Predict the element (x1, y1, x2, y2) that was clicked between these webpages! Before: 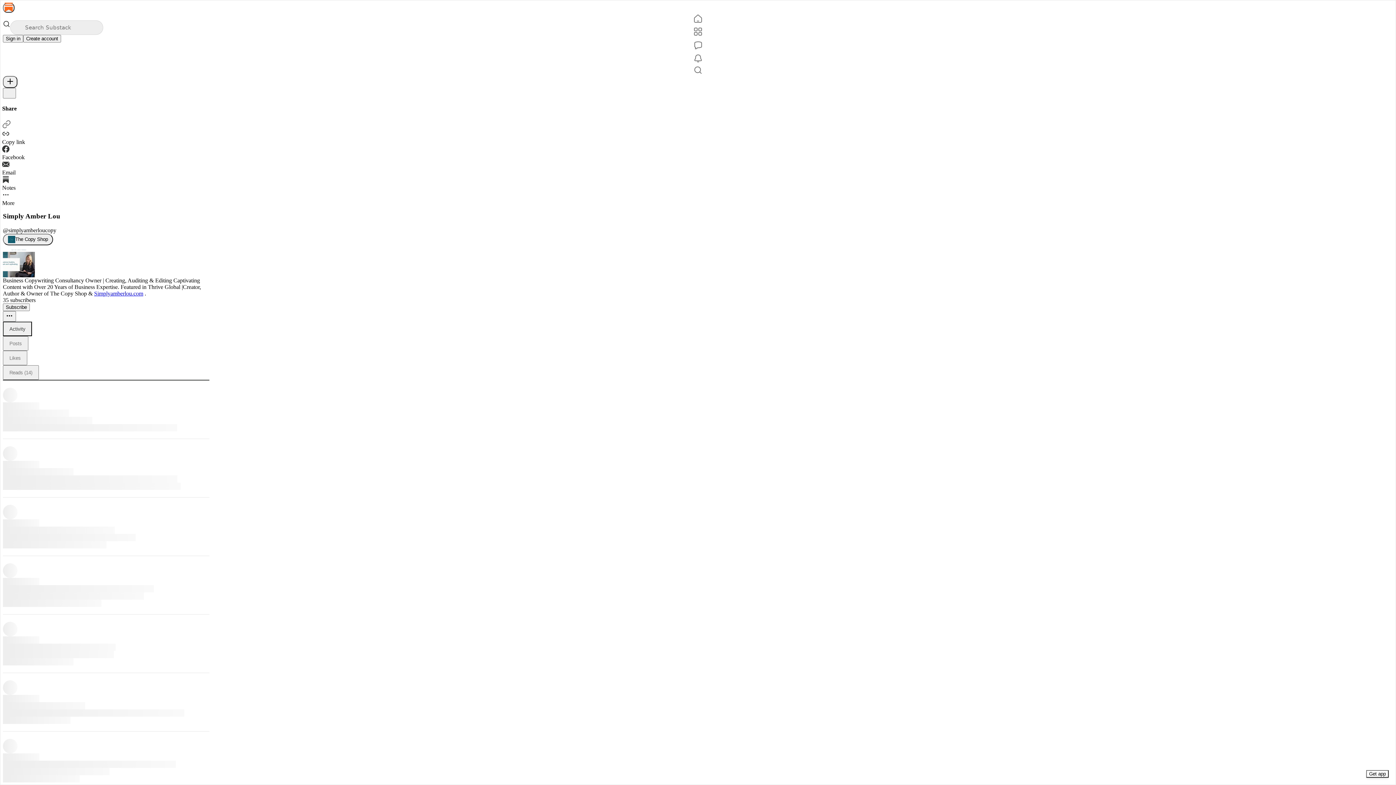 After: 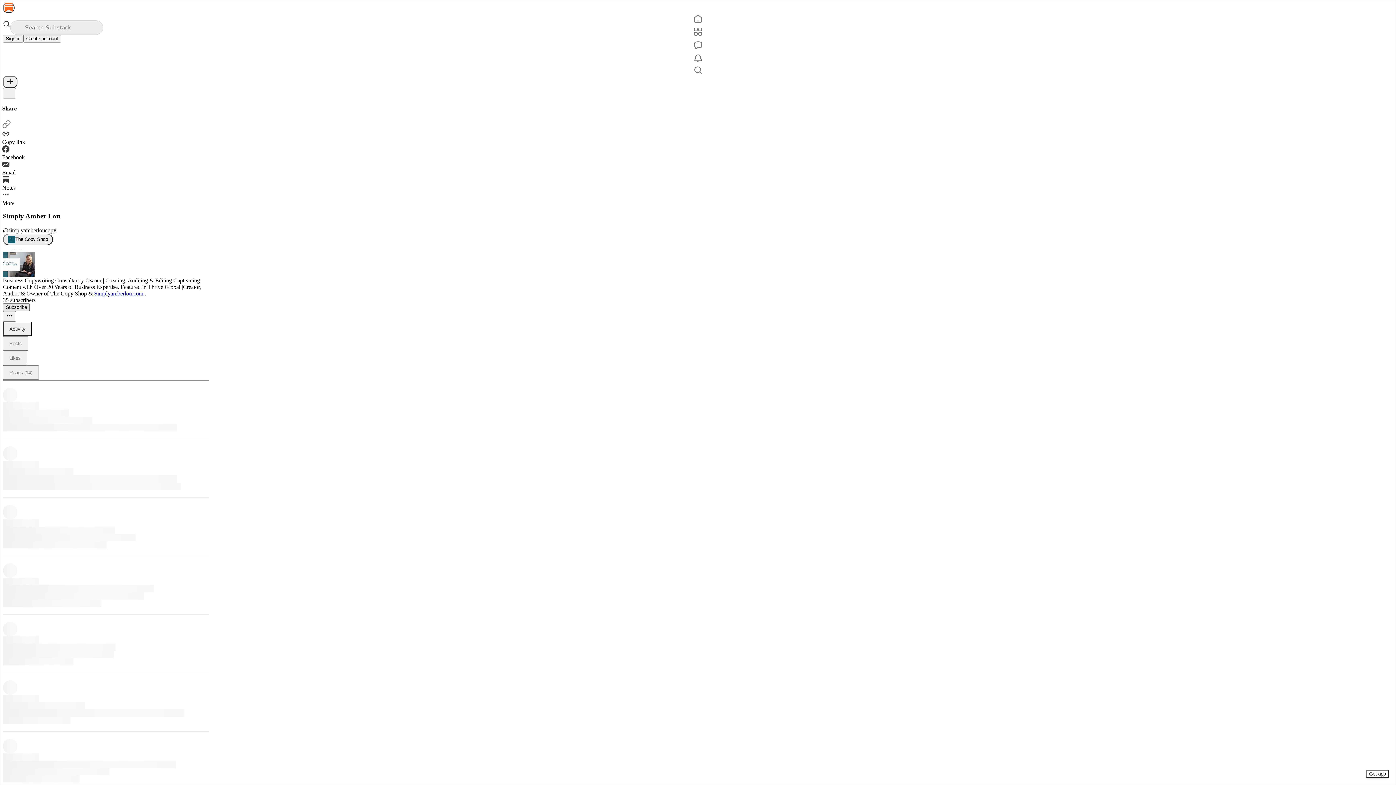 Action: label: Subscribe bbox: (2, 303, 29, 311)